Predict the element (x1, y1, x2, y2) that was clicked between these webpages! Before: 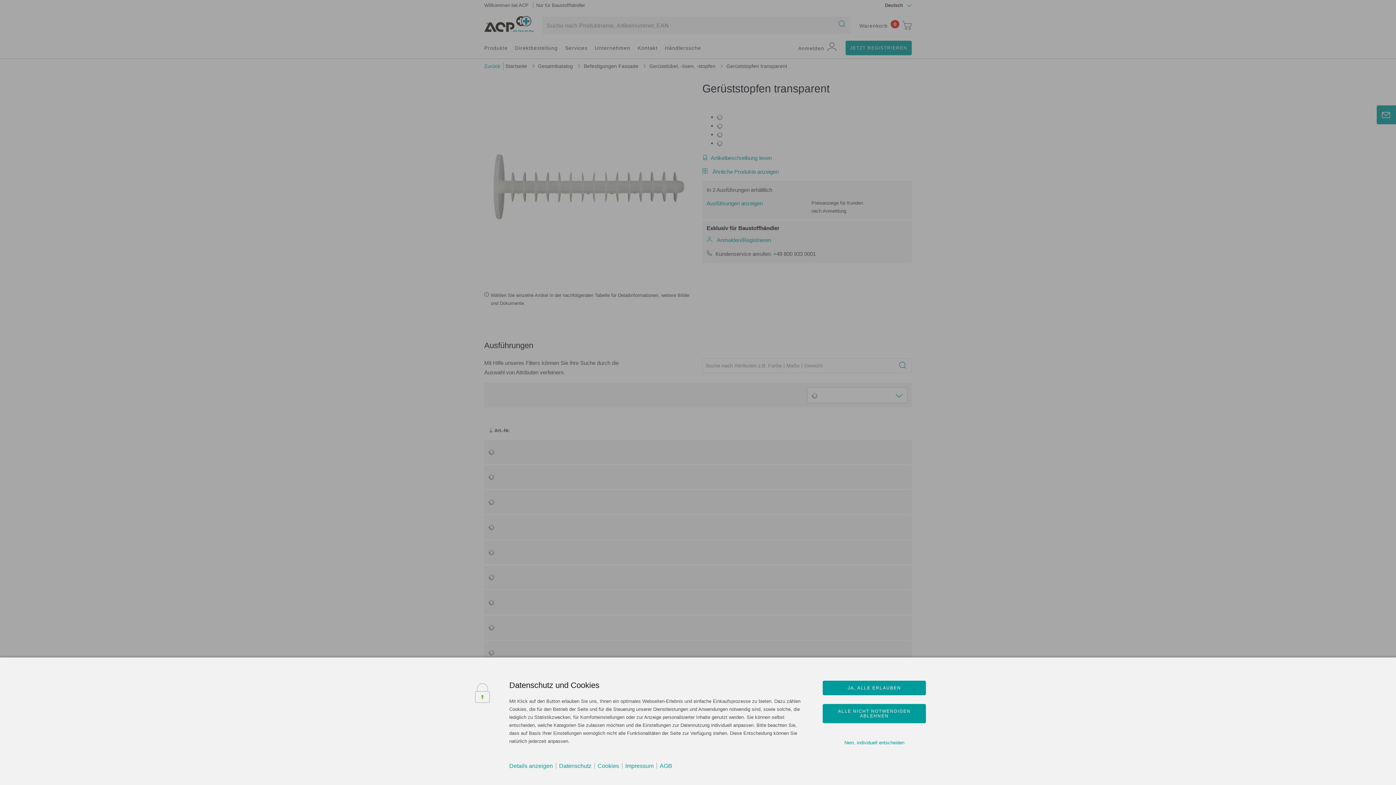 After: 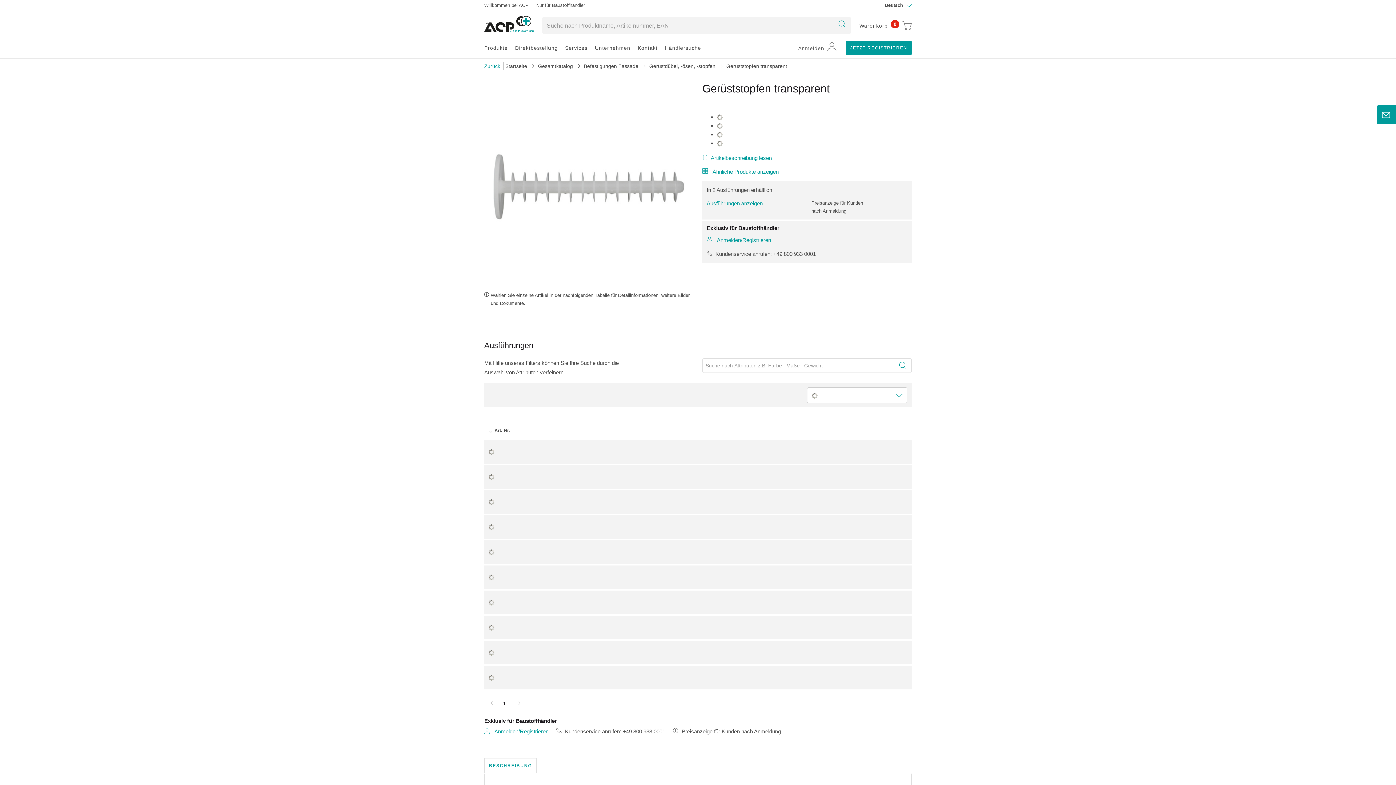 Action: label: ALLE NICHT NOTWENDIGEN ABLEHNEN bbox: (823, 704, 926, 723)